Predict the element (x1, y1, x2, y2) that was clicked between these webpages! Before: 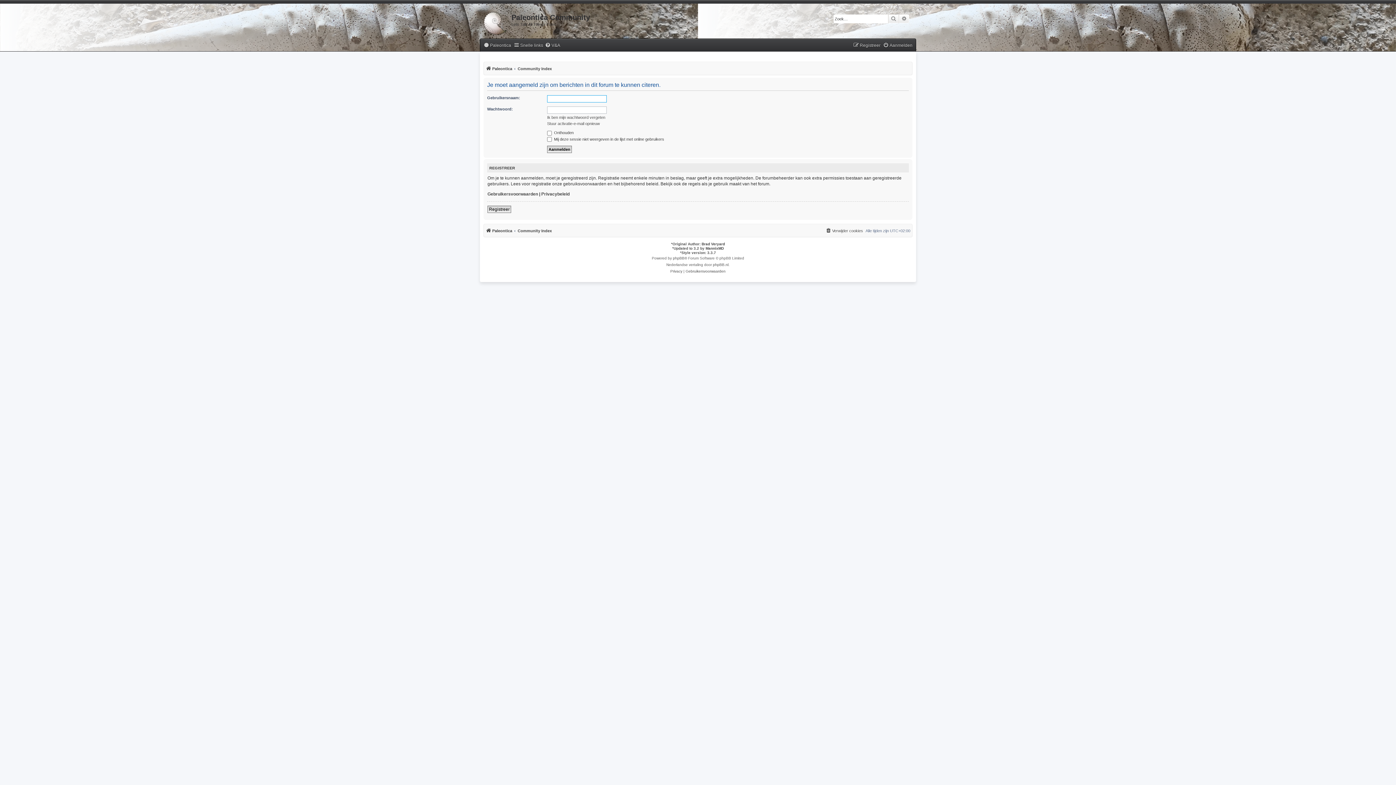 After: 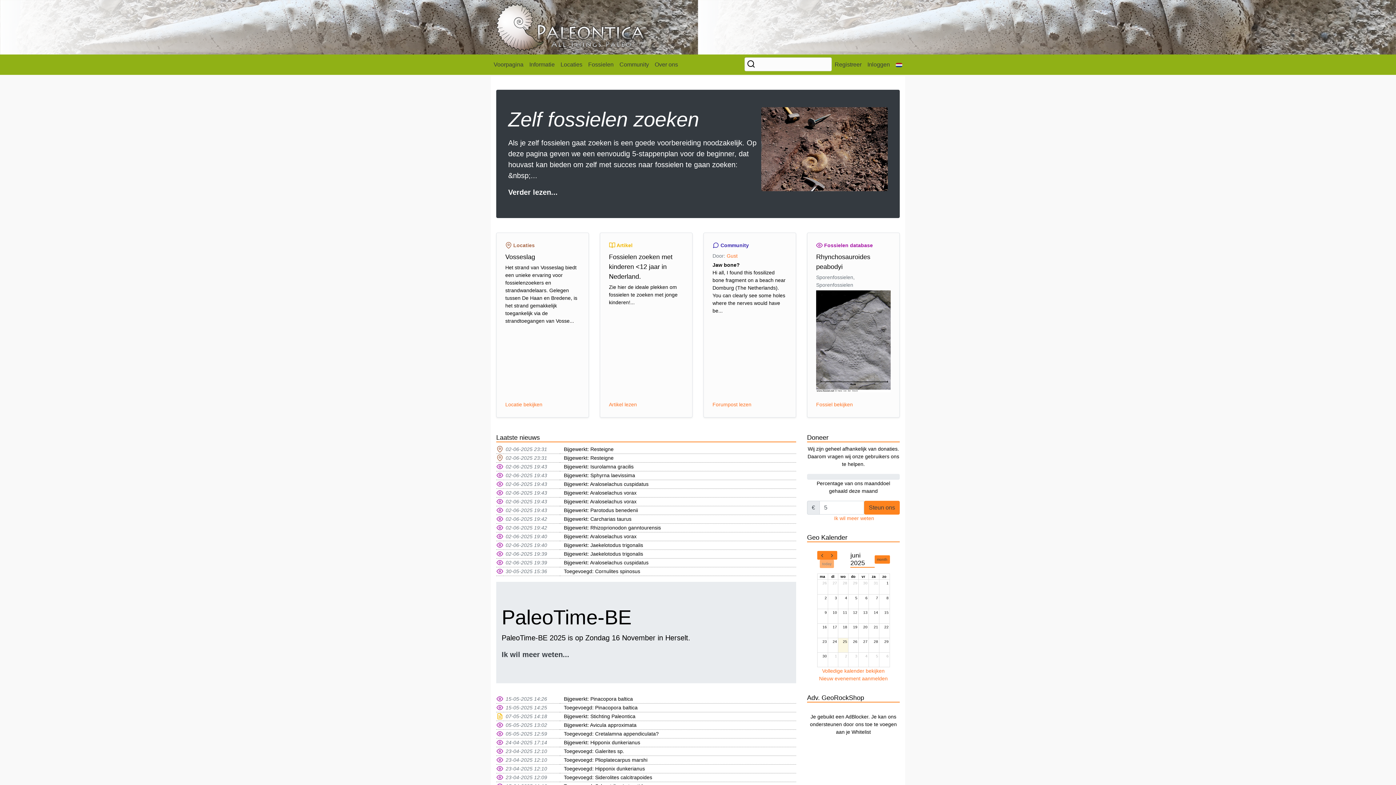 Action: bbox: (483, 40, 511, 50) label: Paleontica